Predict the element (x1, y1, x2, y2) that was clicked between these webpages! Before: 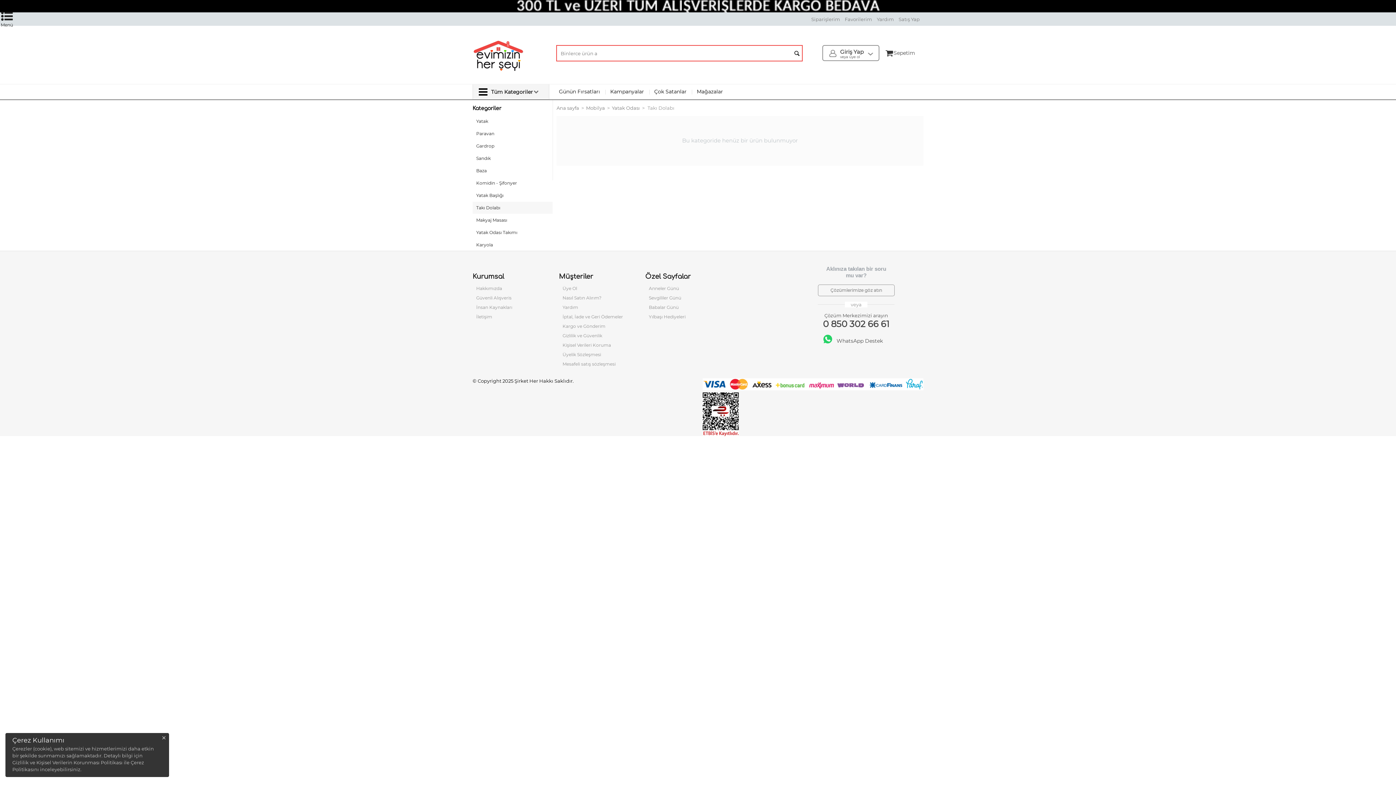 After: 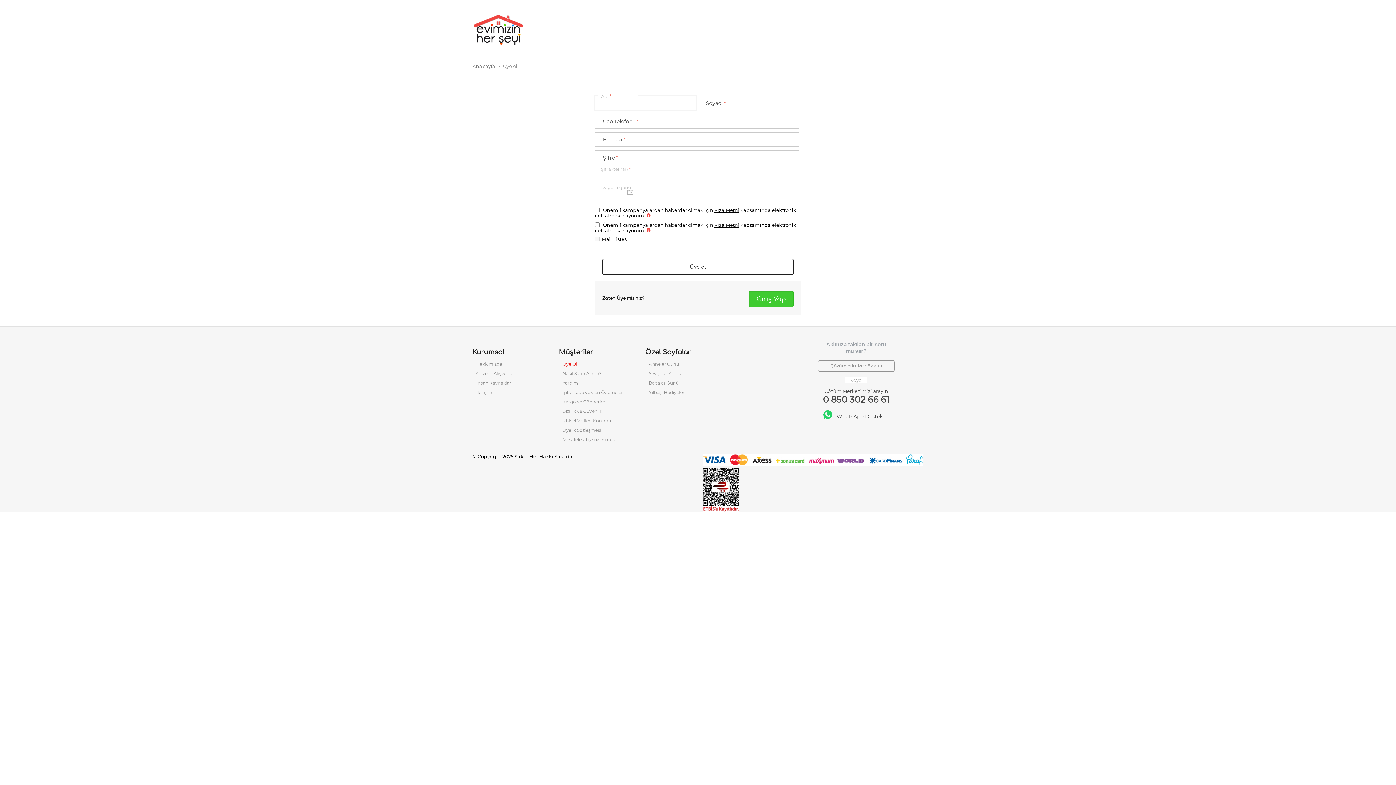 Action: label: Üye Ol bbox: (562, 285, 577, 291)